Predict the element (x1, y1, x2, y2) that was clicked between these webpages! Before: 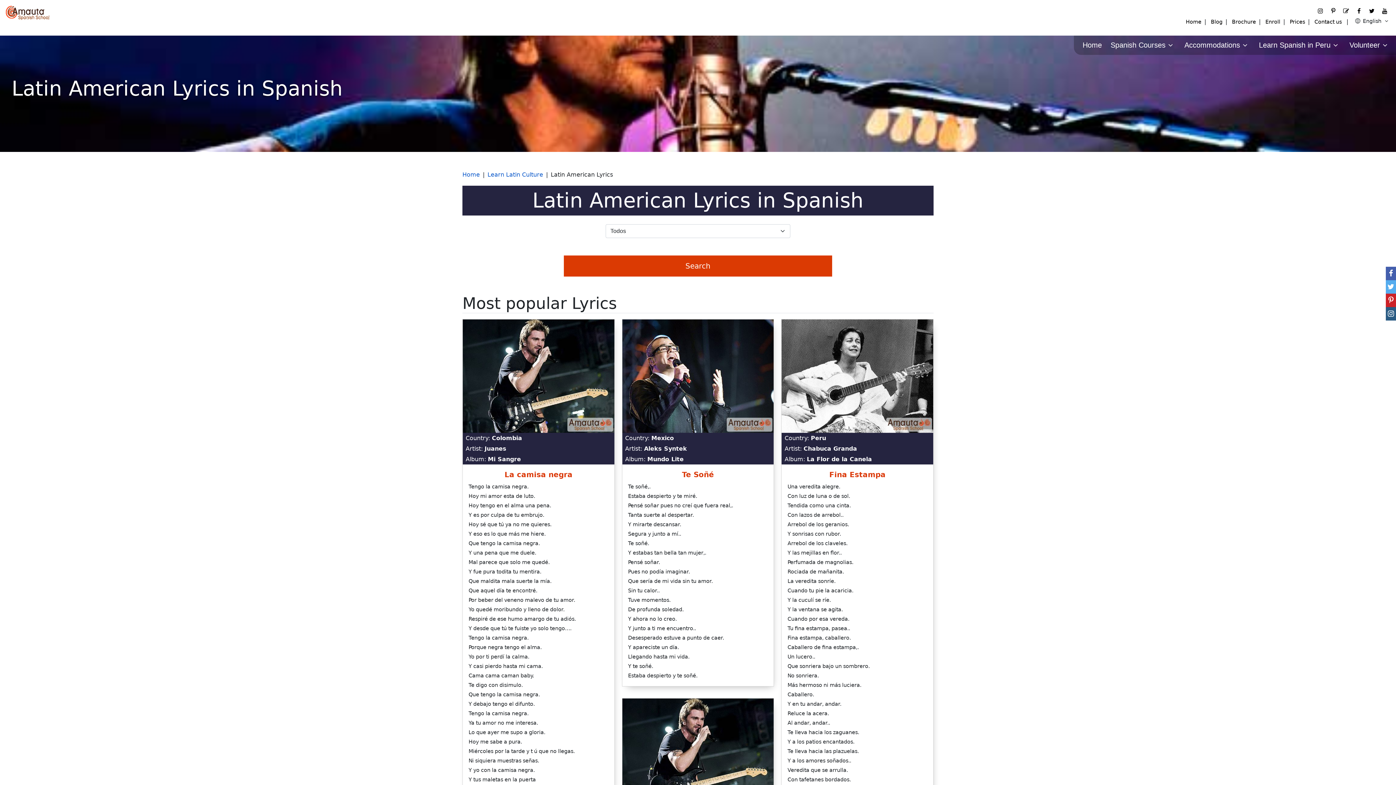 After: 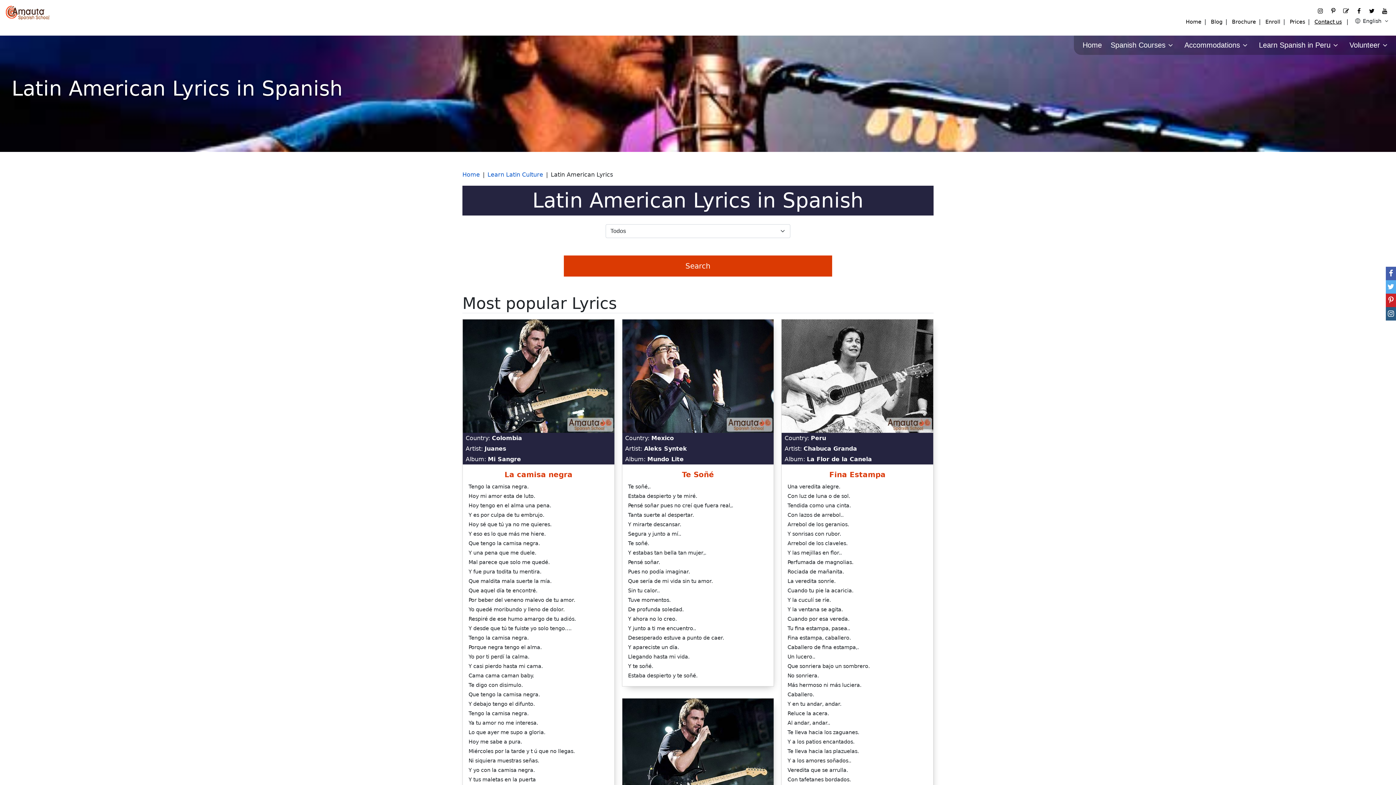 Action: bbox: (1311, 16, 1344, 27) label: Contact us